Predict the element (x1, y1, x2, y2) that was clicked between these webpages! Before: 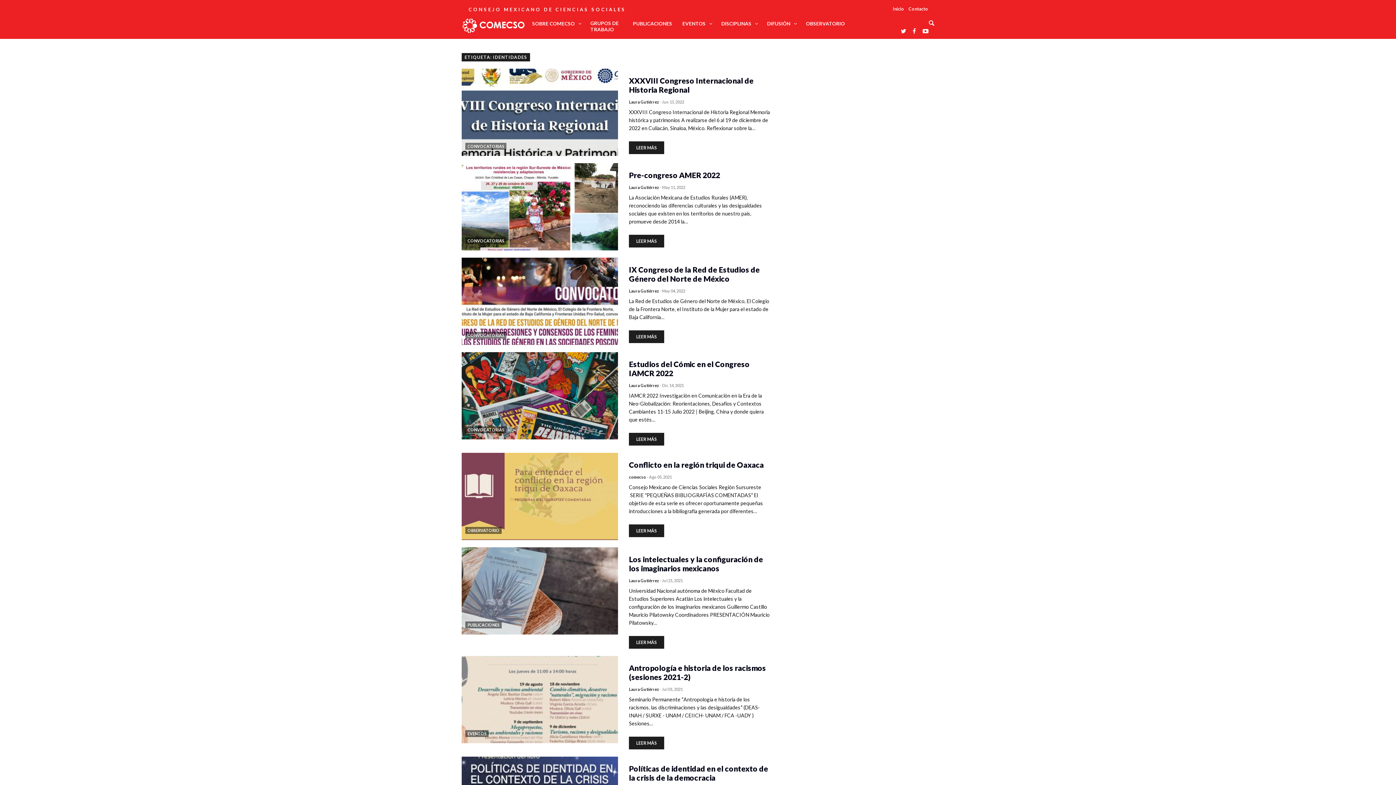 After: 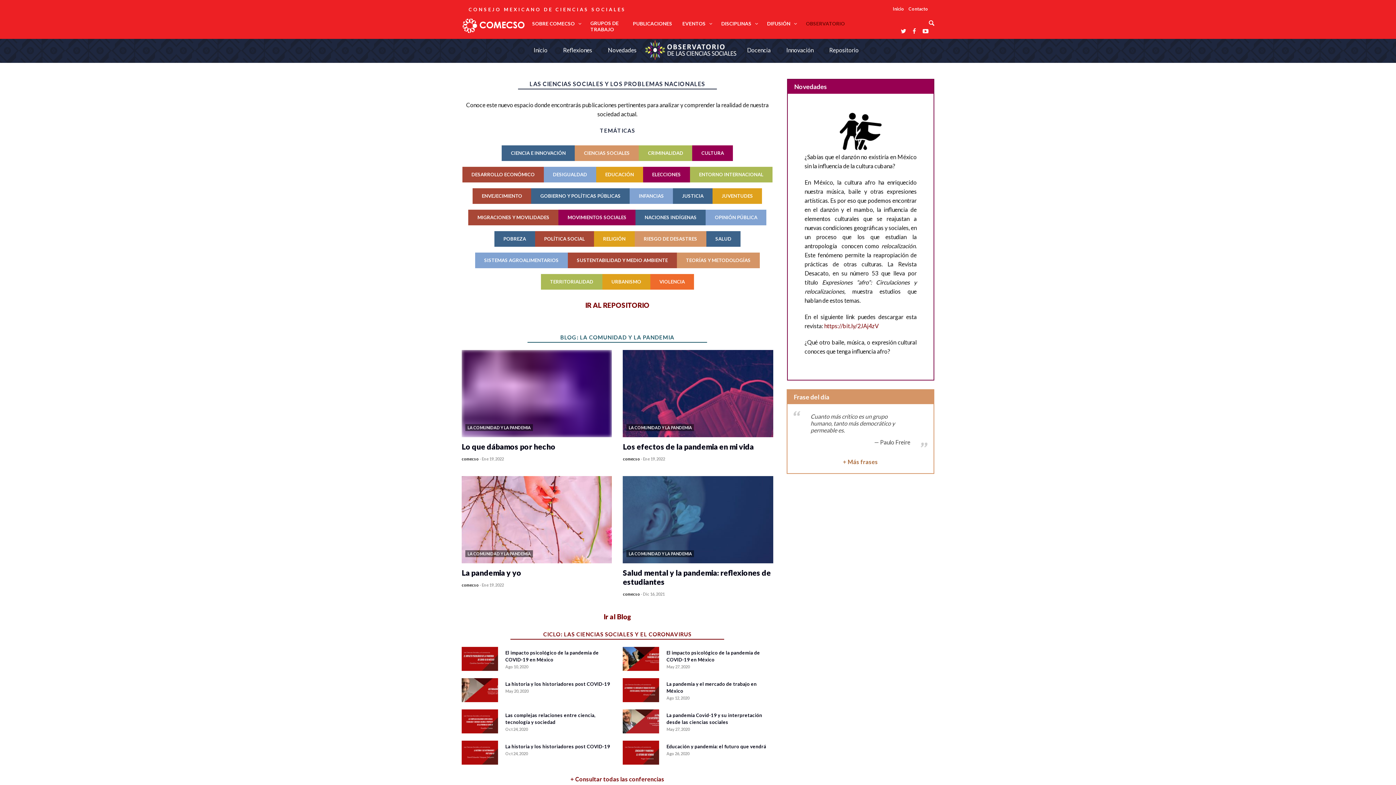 Action: bbox: (801, 14, 850, 32) label: OBSERVATORIO